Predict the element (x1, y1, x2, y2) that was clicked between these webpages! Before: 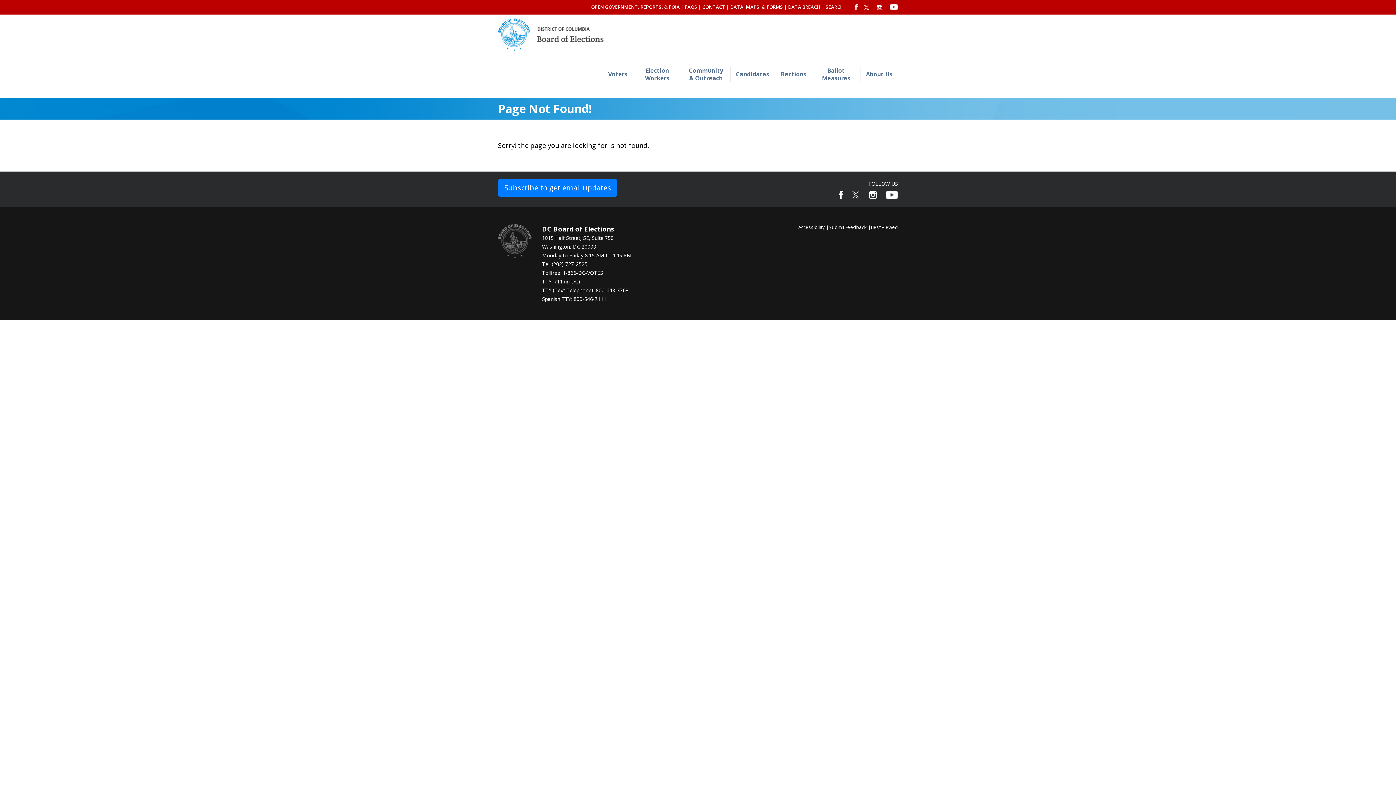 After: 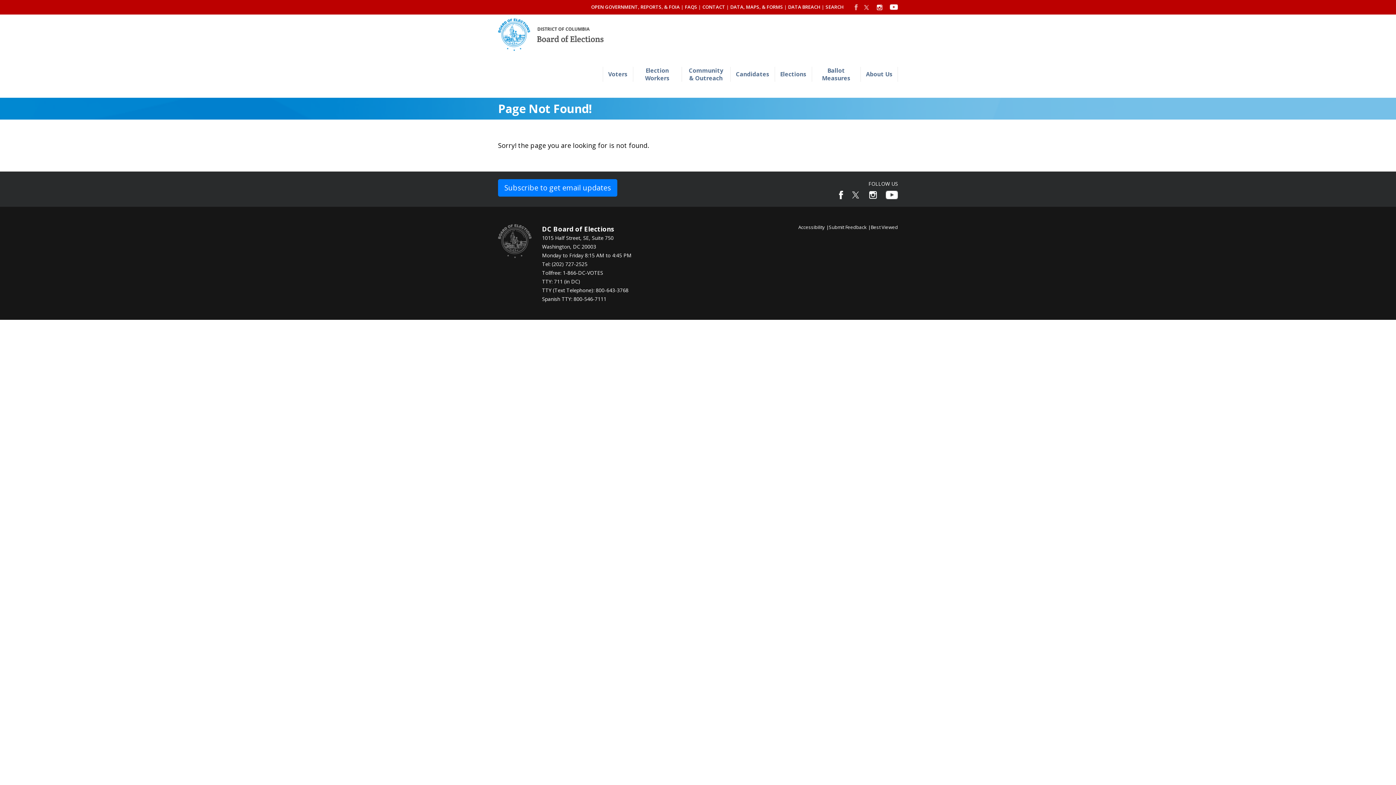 Action: bbox: (854, 2, 857, 10) label: Link to District of Columbia Board of Elections Facebook Page